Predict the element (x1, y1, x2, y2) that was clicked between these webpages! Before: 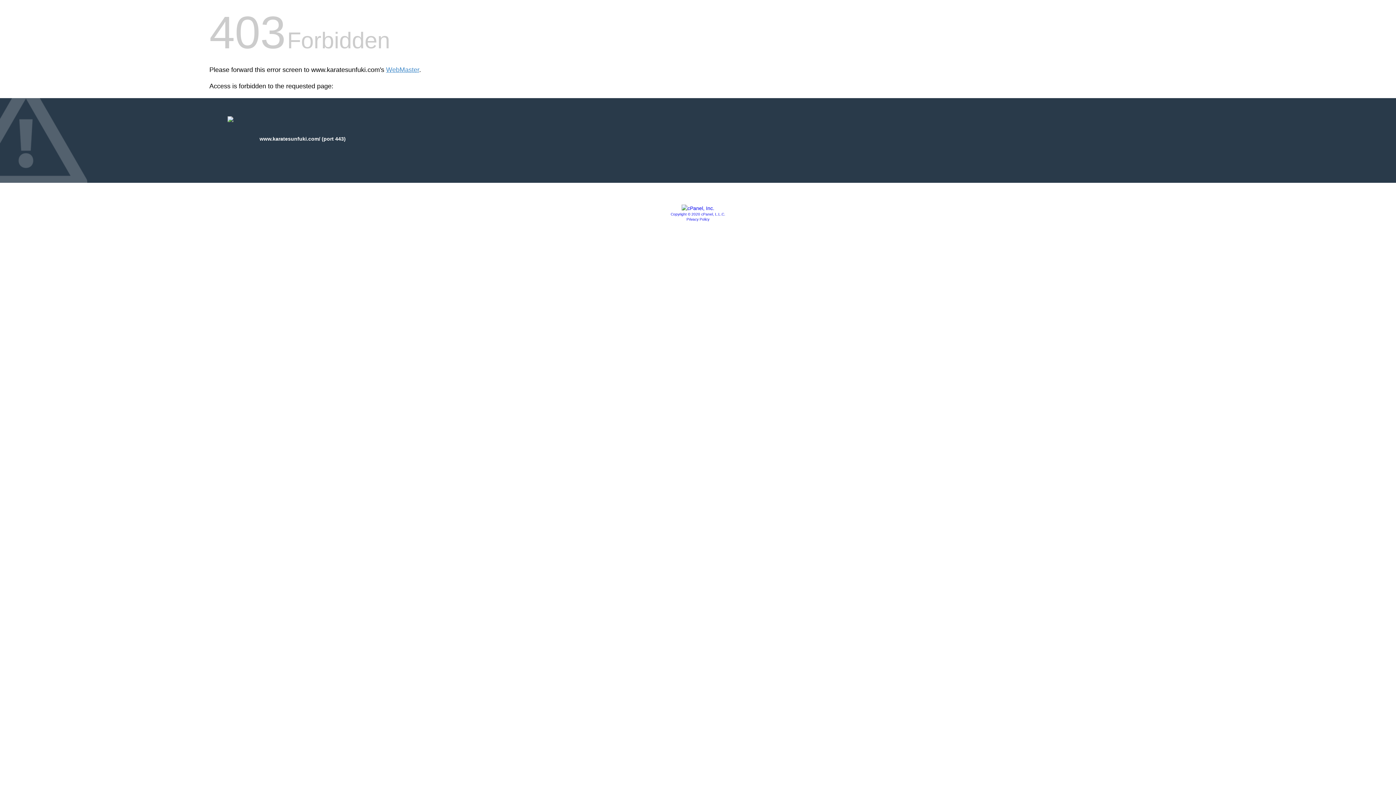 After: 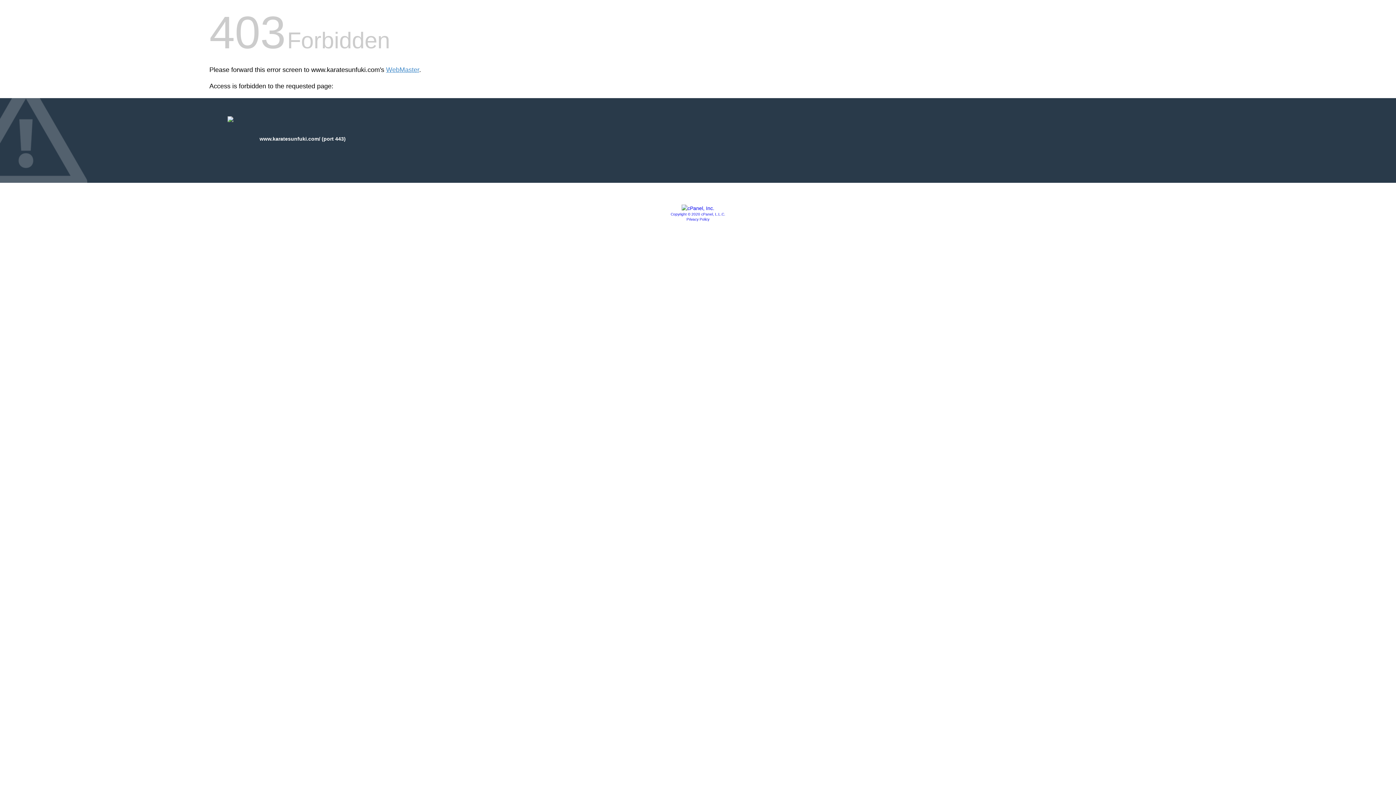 Action: label: Copyright © 2020 cPanel, L.L.C. bbox: (670, 212, 725, 216)